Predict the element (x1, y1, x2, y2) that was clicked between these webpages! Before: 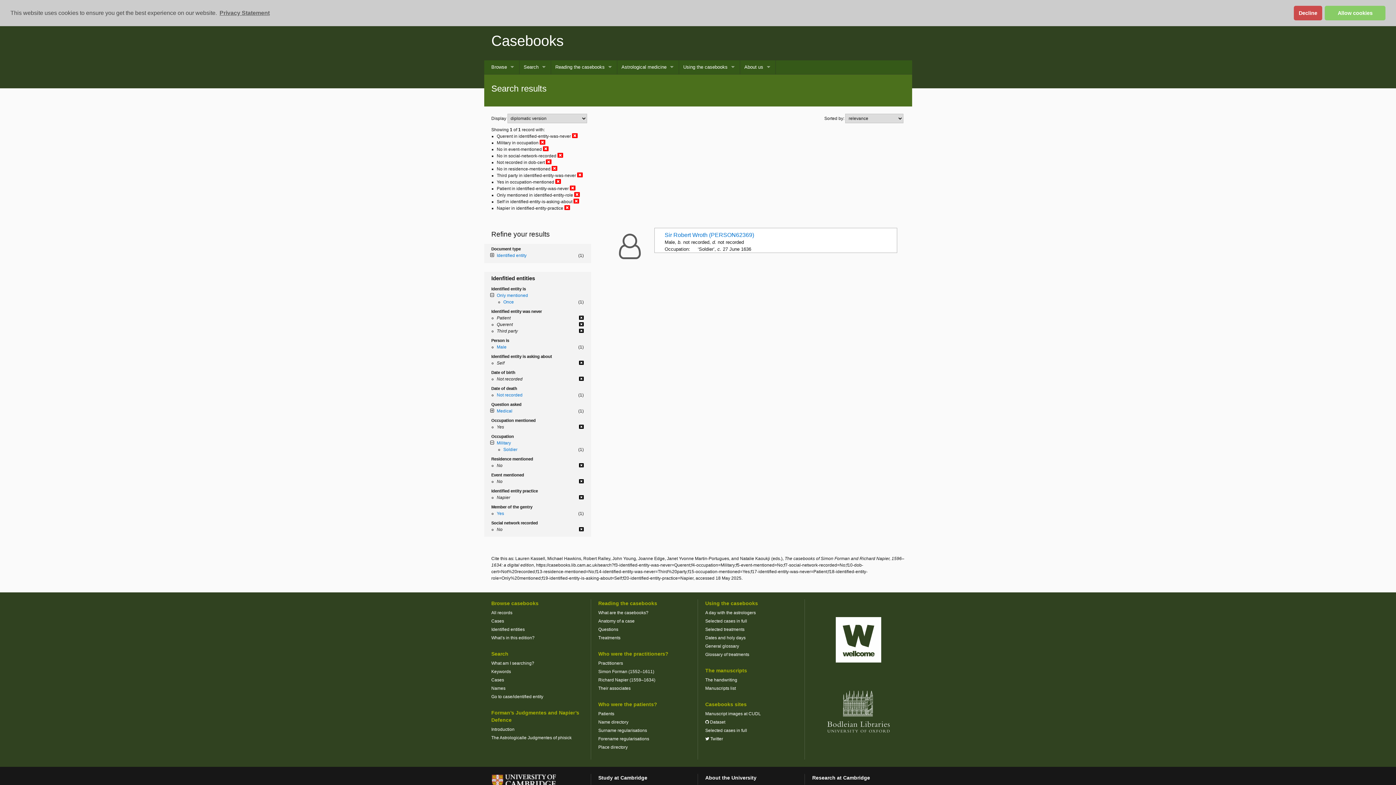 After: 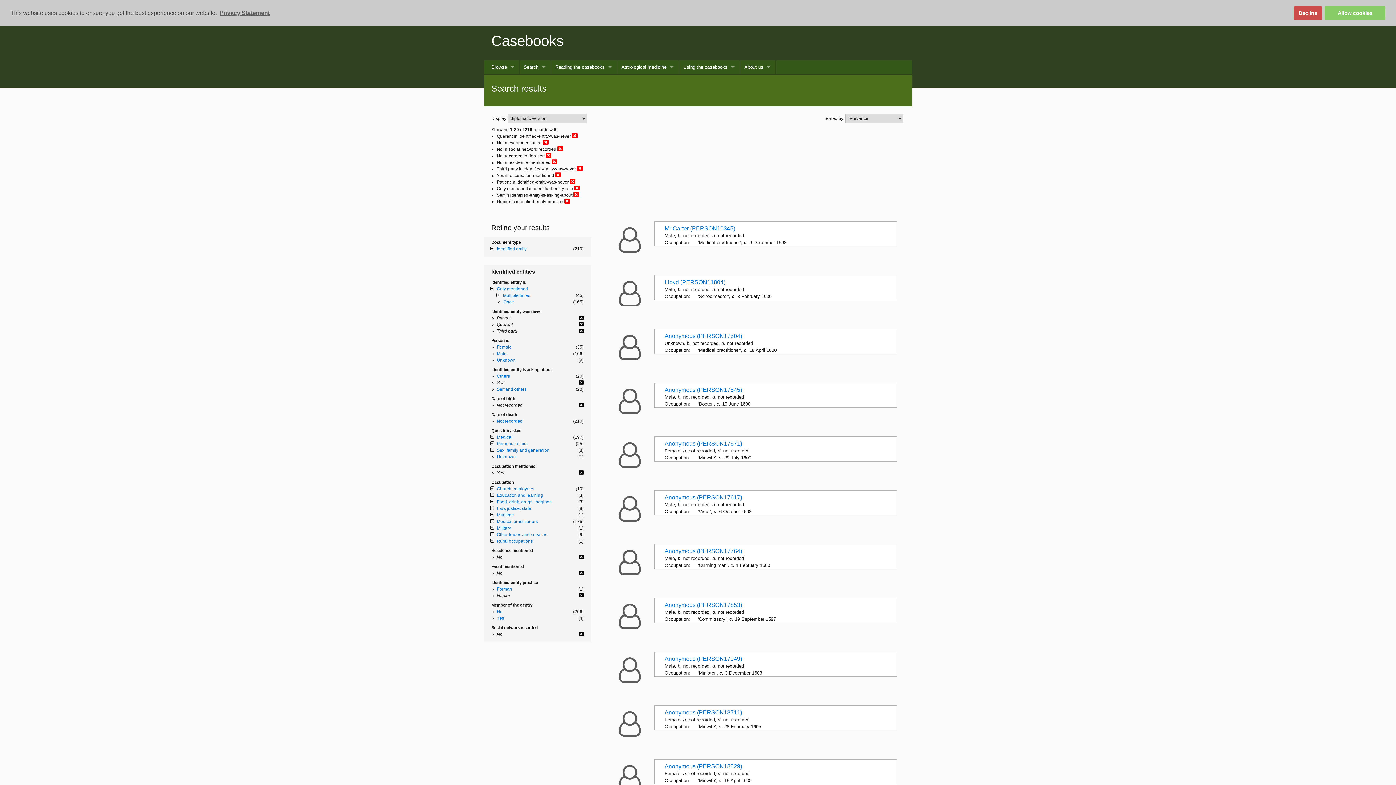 Action: bbox: (539, 139, 545, 145)